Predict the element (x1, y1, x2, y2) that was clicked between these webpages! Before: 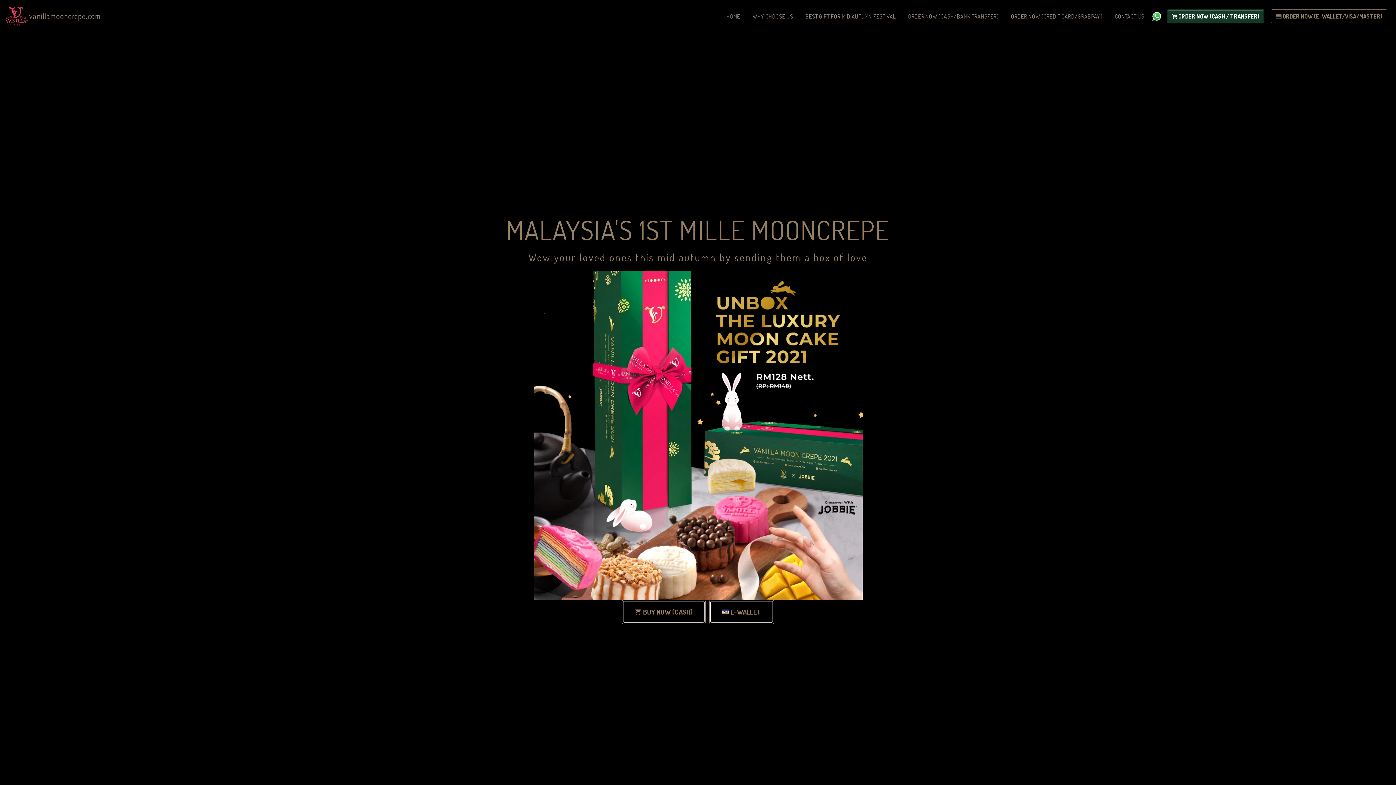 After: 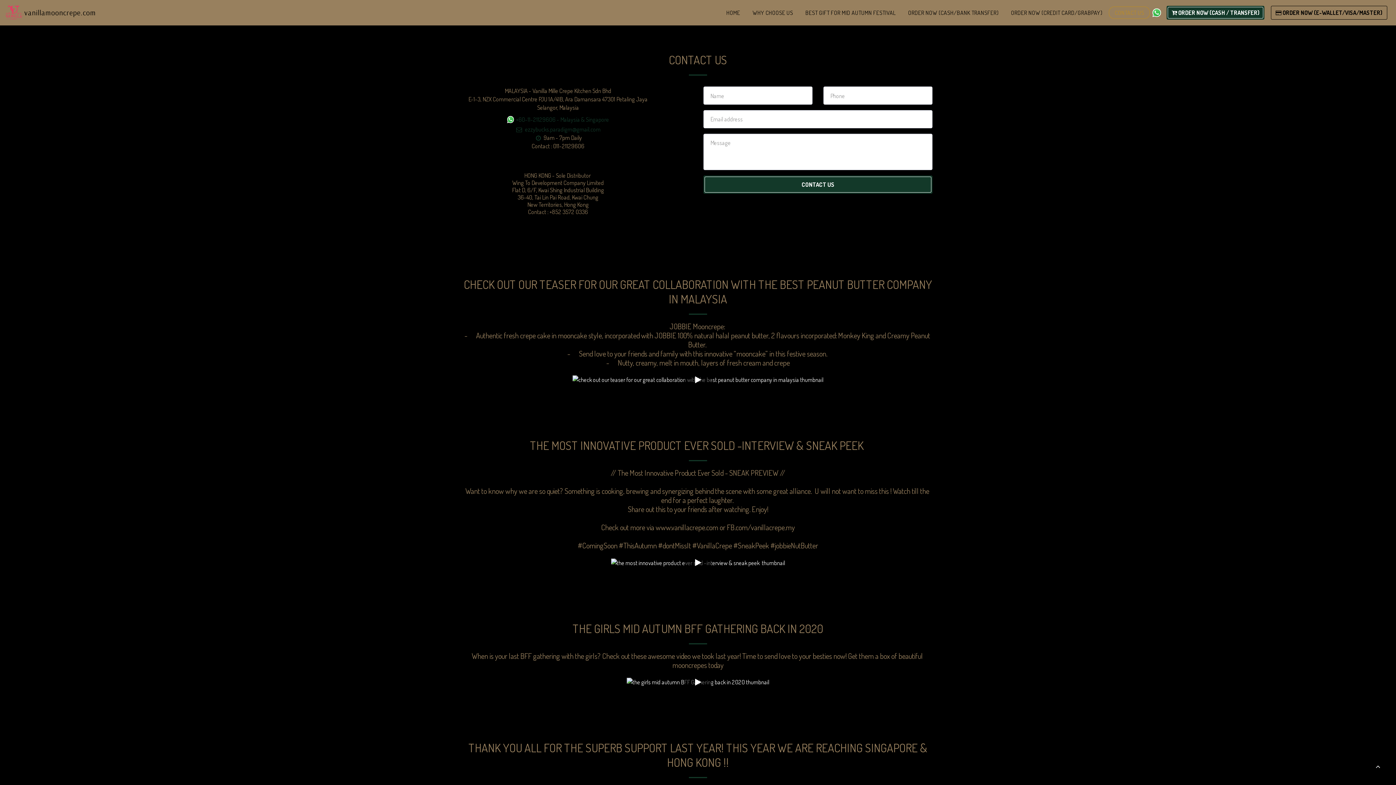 Action: label: CONTACT US bbox: (1109, 12, 1150, 20)